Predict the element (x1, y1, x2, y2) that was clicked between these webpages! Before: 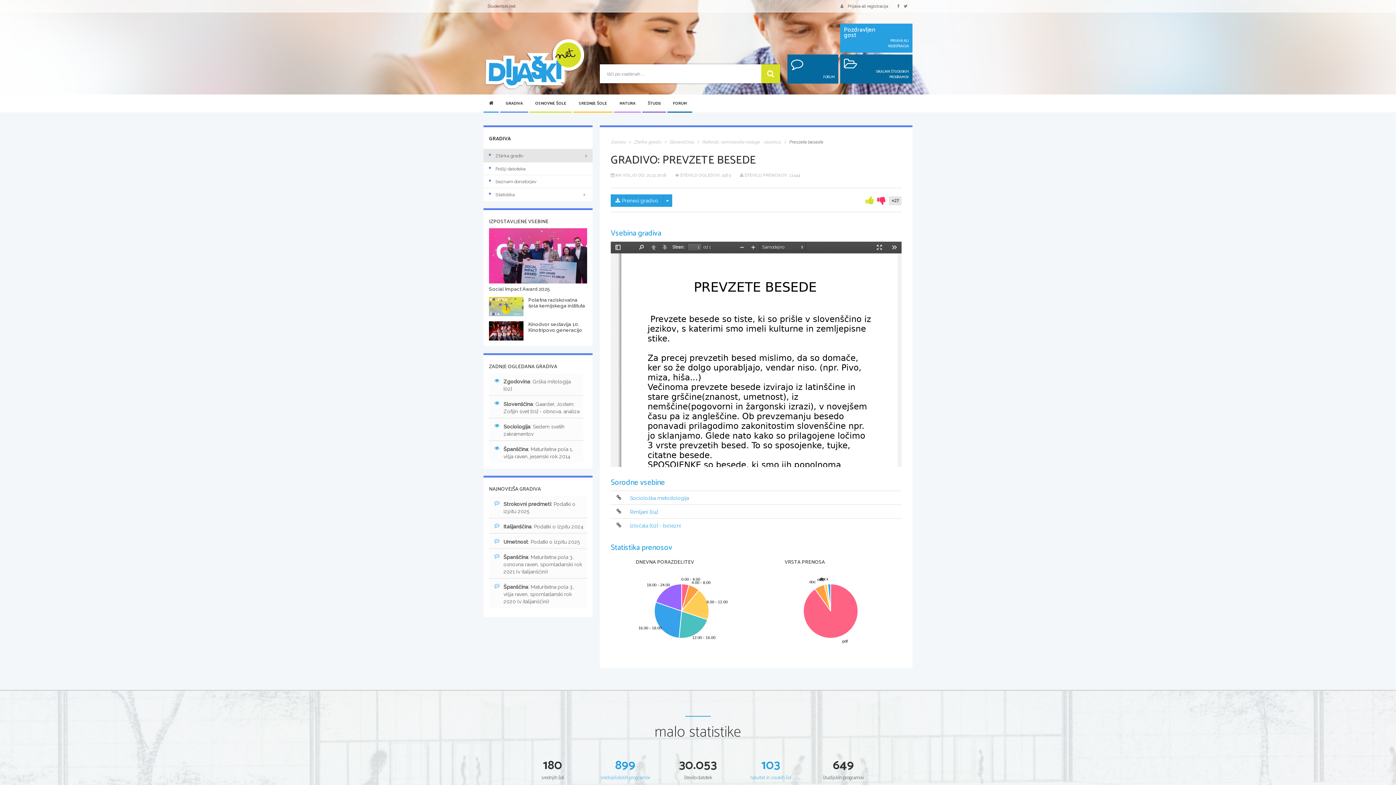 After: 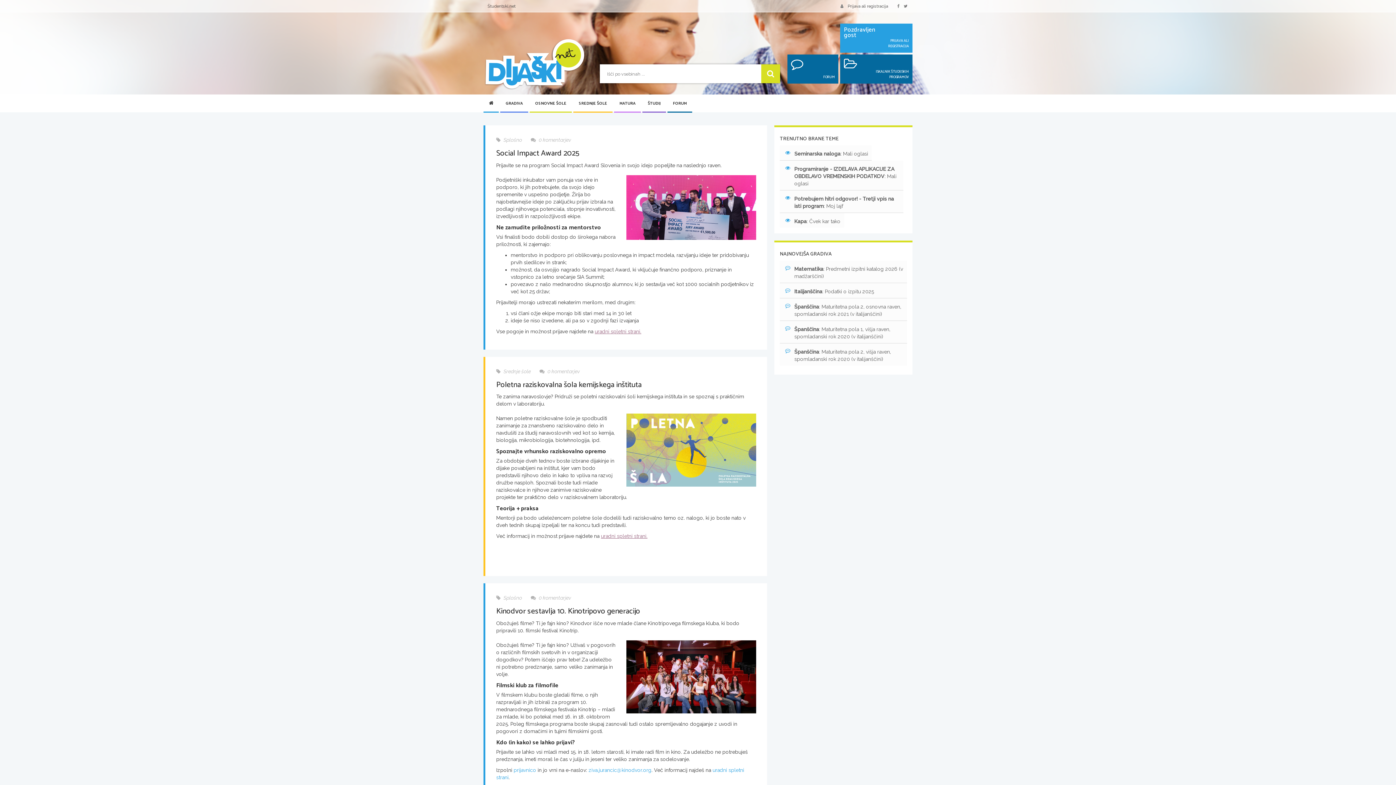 Action: bbox: (483, 38, 585, 90)